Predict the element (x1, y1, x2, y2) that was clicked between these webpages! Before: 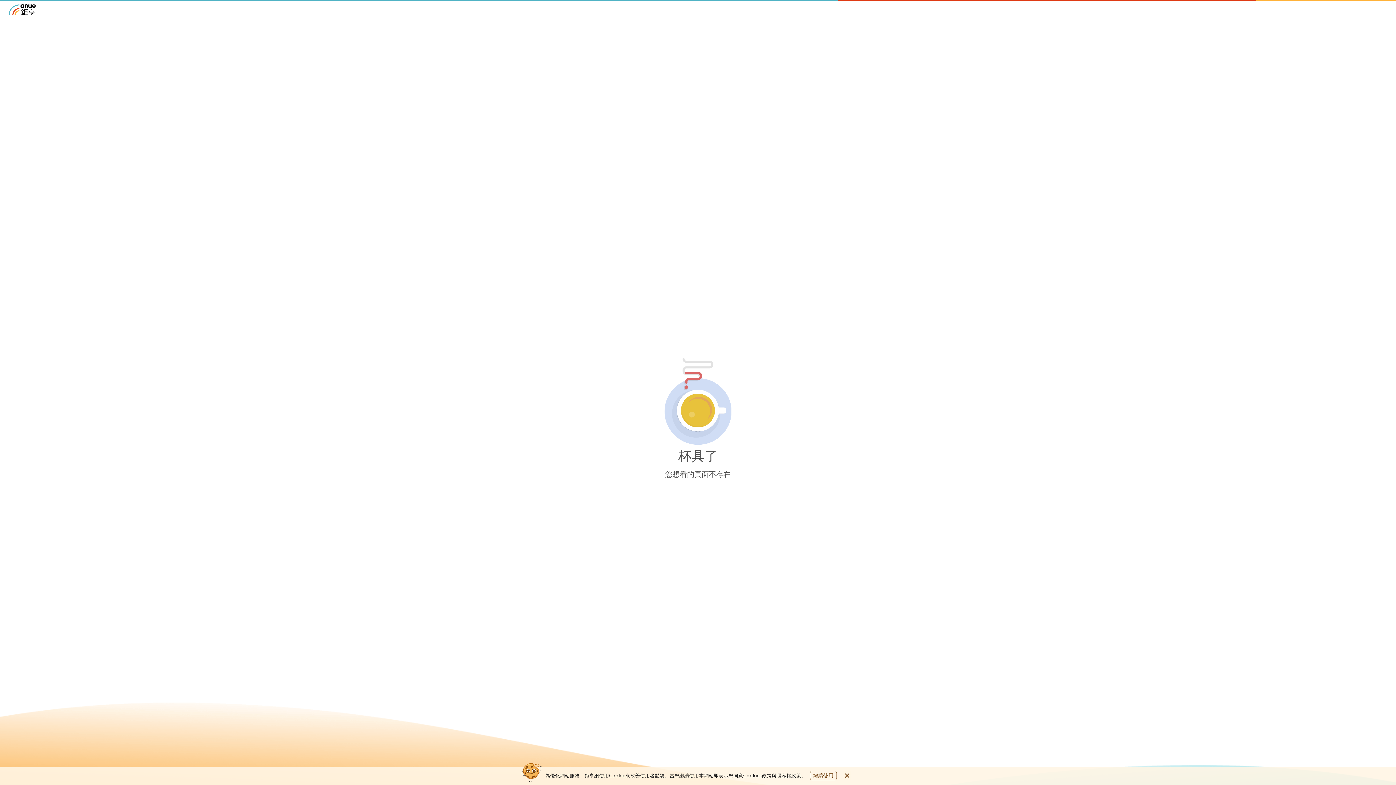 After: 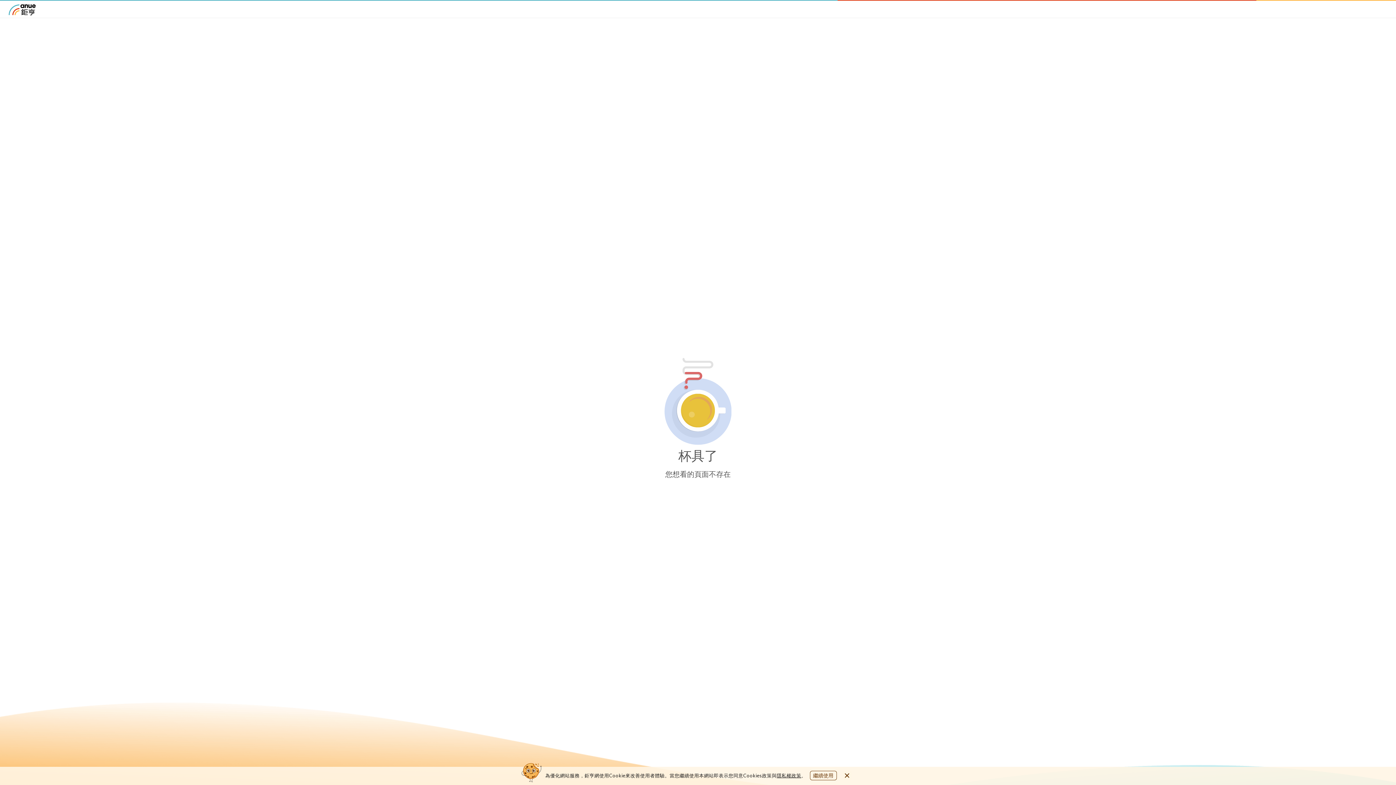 Action: label: 隱私權政策 bbox: (776, 772, 801, 778)